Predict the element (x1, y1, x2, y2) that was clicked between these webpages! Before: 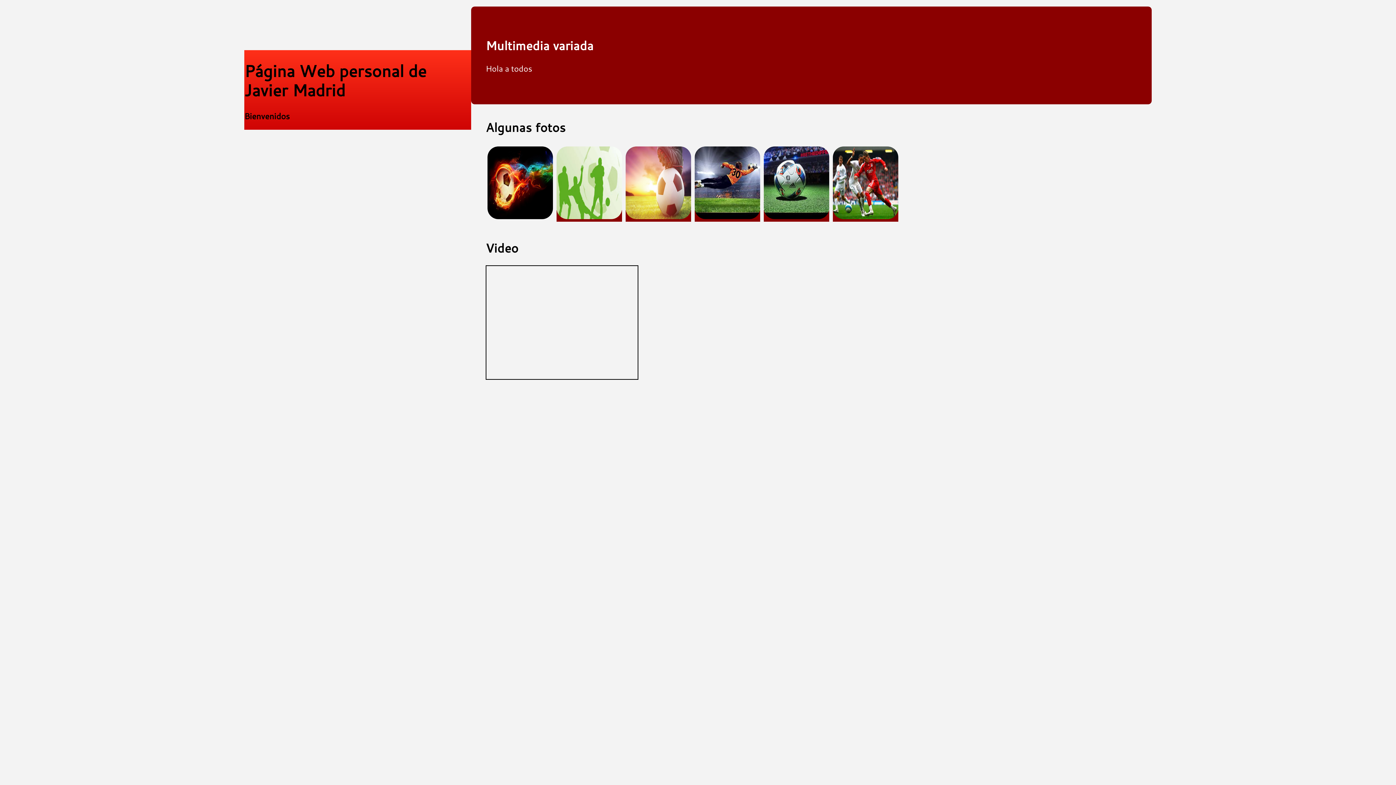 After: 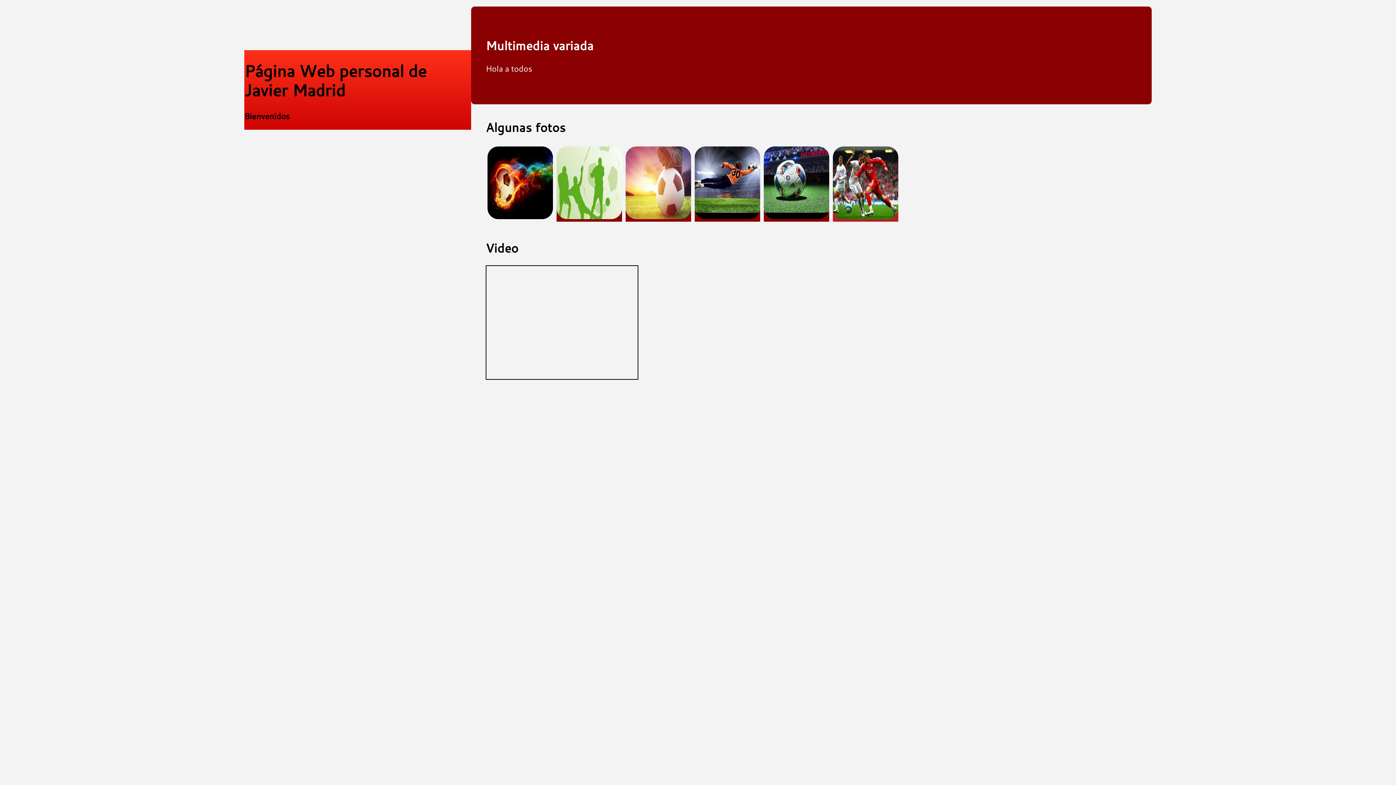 Action: bbox: (833, 210, 898, 221)